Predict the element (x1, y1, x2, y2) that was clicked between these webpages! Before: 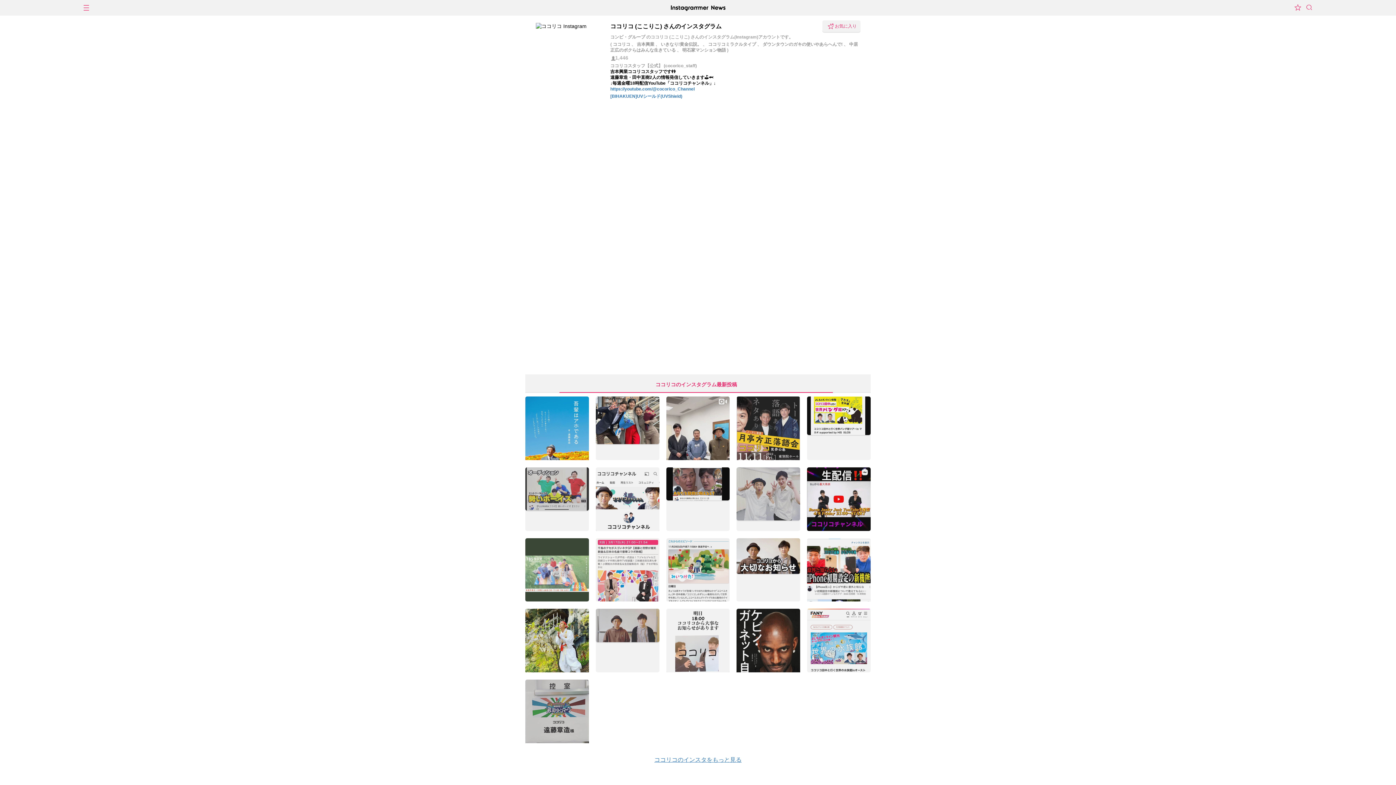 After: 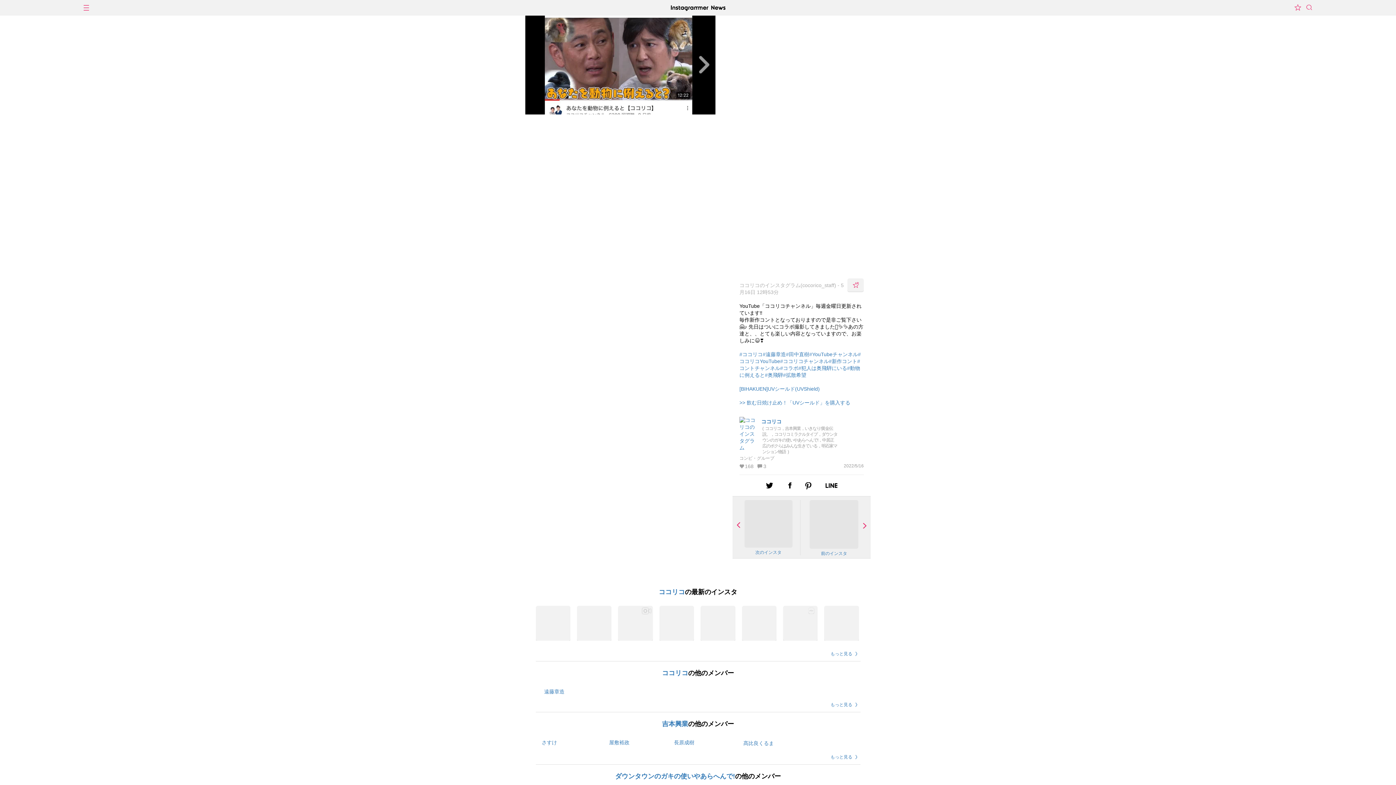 Action: bbox: (666, 467, 729, 531)